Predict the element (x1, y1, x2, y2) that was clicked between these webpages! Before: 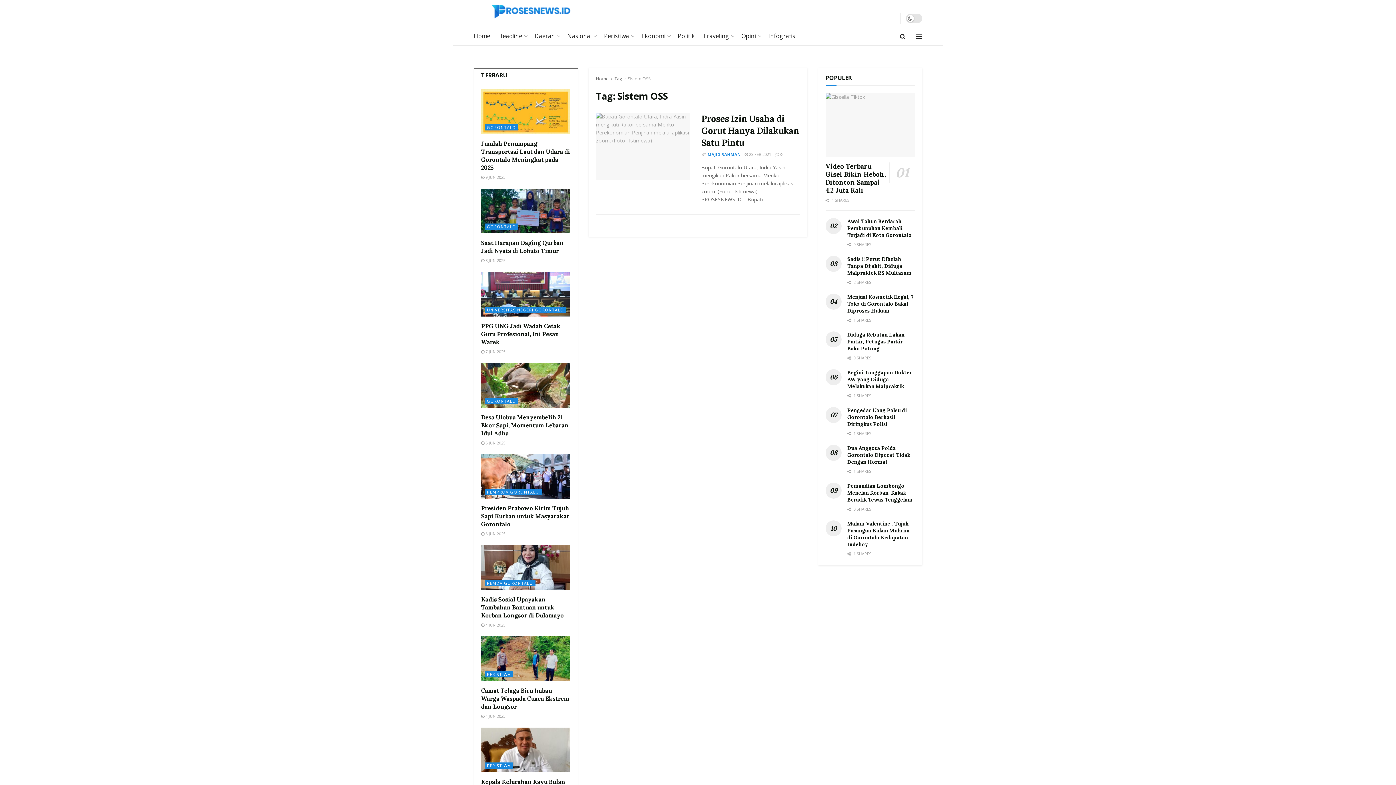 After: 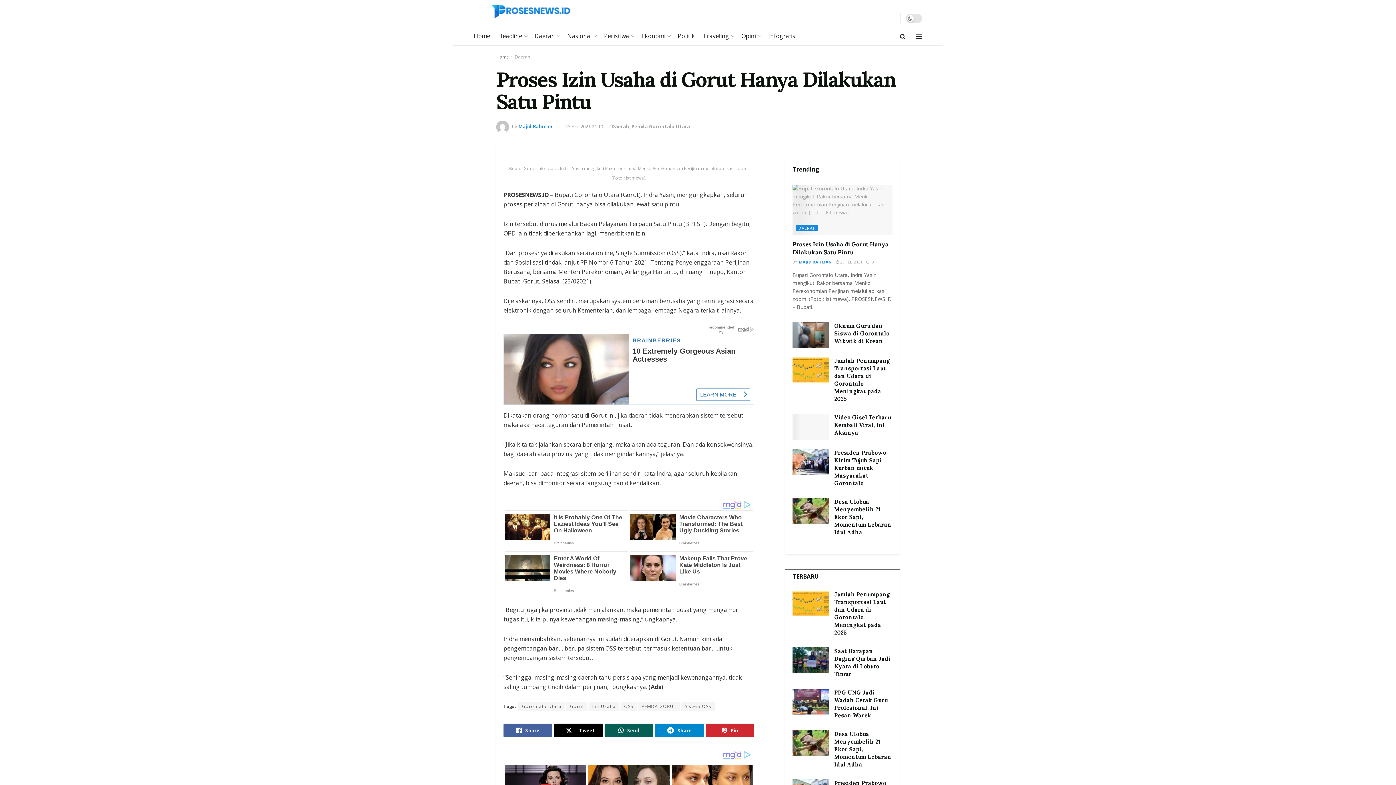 Action: label: Read article: Proses Izin Usaha di Gorut Hanya Dilakukan Satu Pintu bbox: (596, 112, 690, 180)